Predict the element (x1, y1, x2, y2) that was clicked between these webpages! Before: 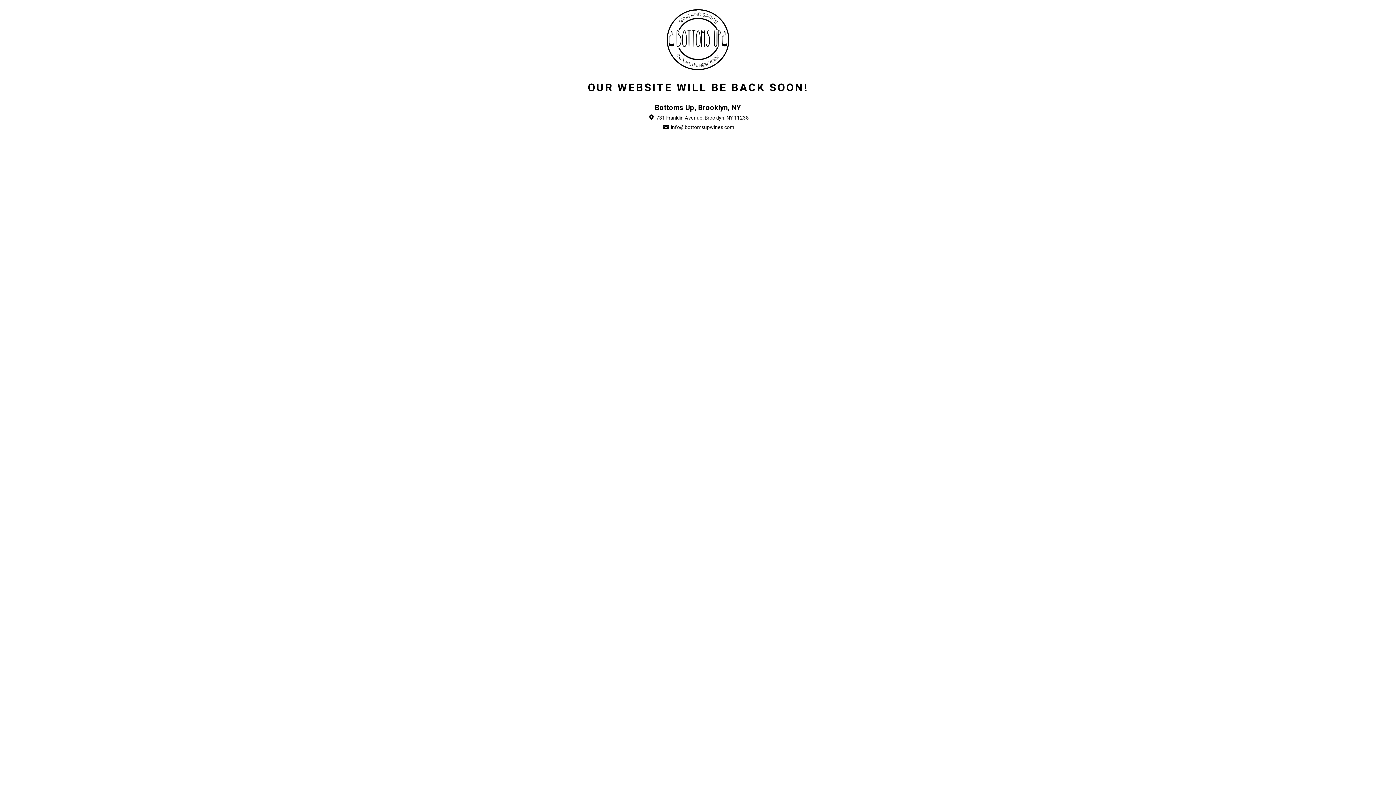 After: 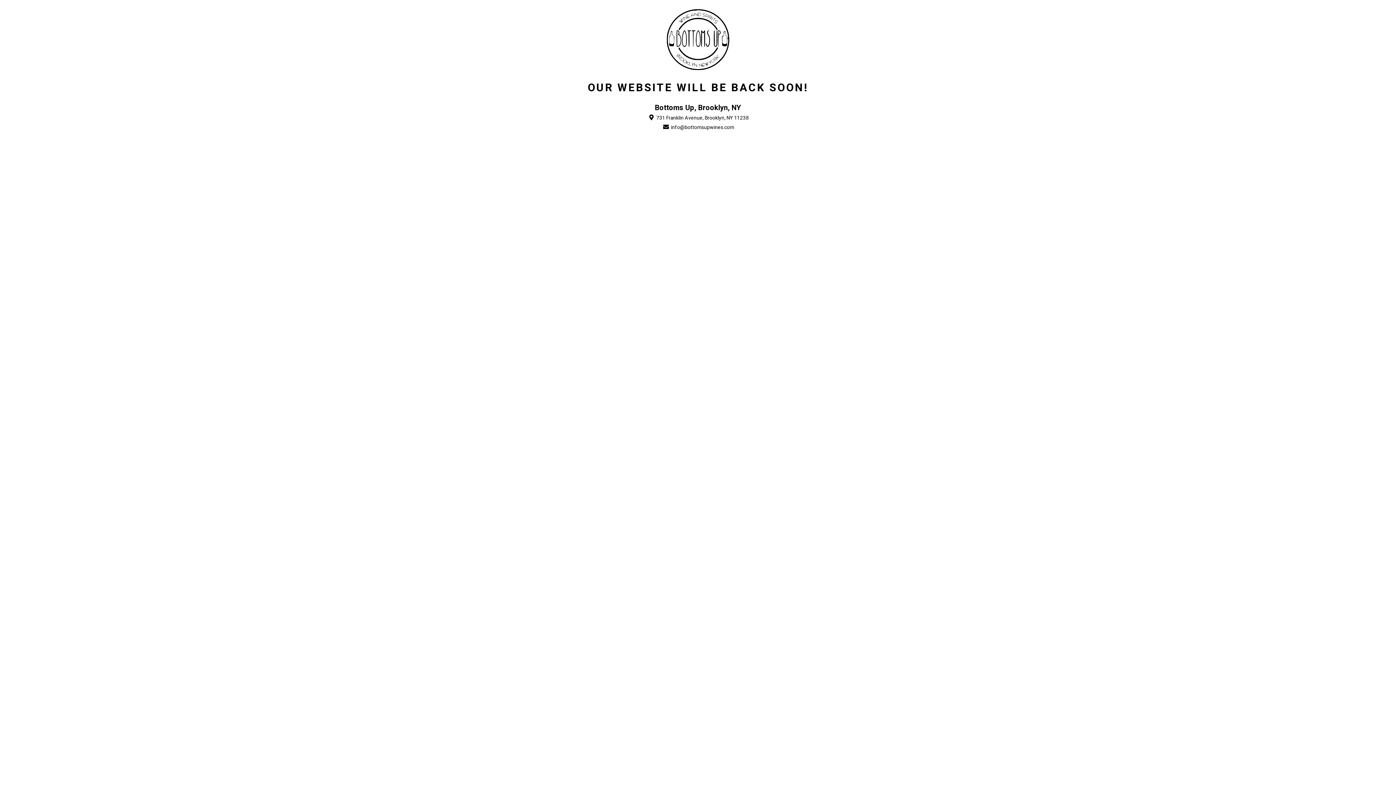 Action: label:  info@bottomsupwines.com bbox: (662, 123, 734, 131)